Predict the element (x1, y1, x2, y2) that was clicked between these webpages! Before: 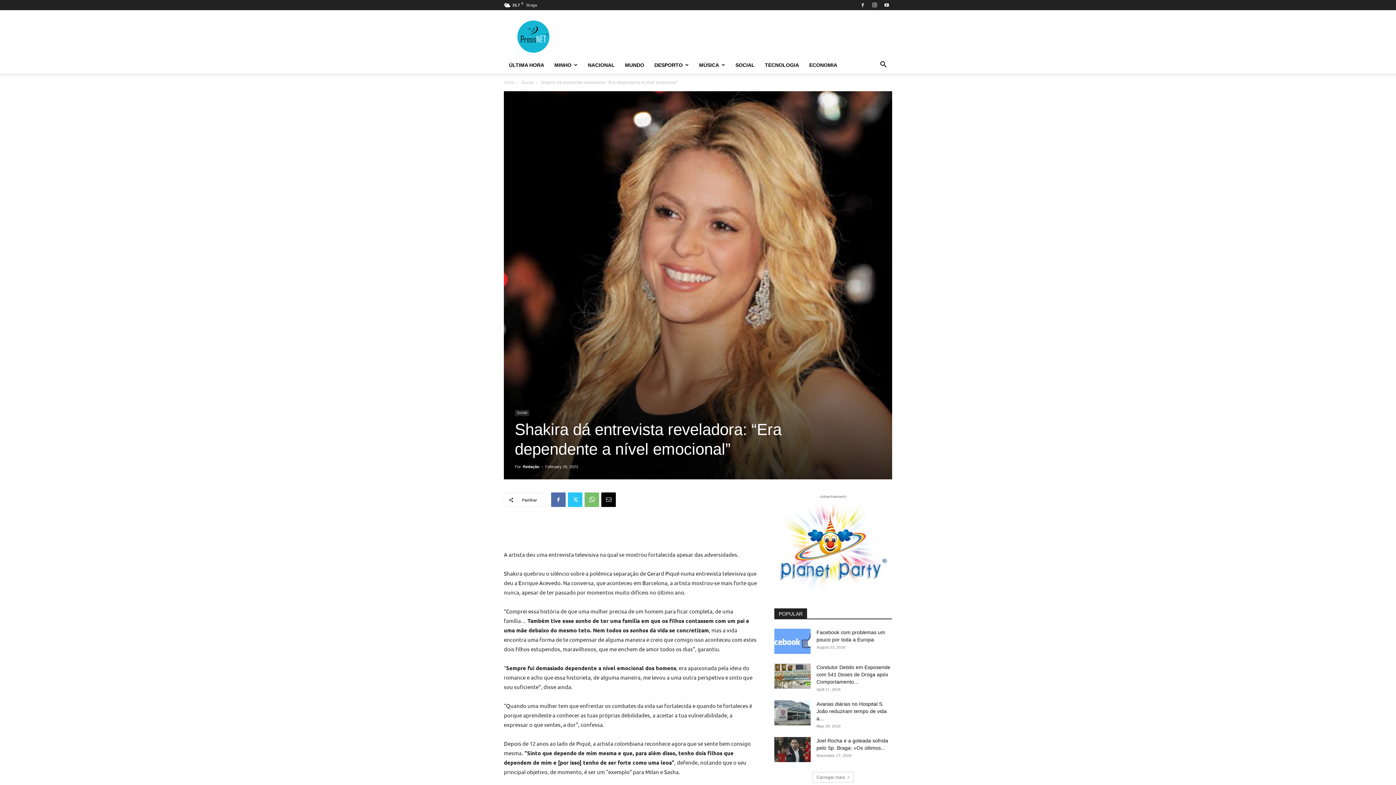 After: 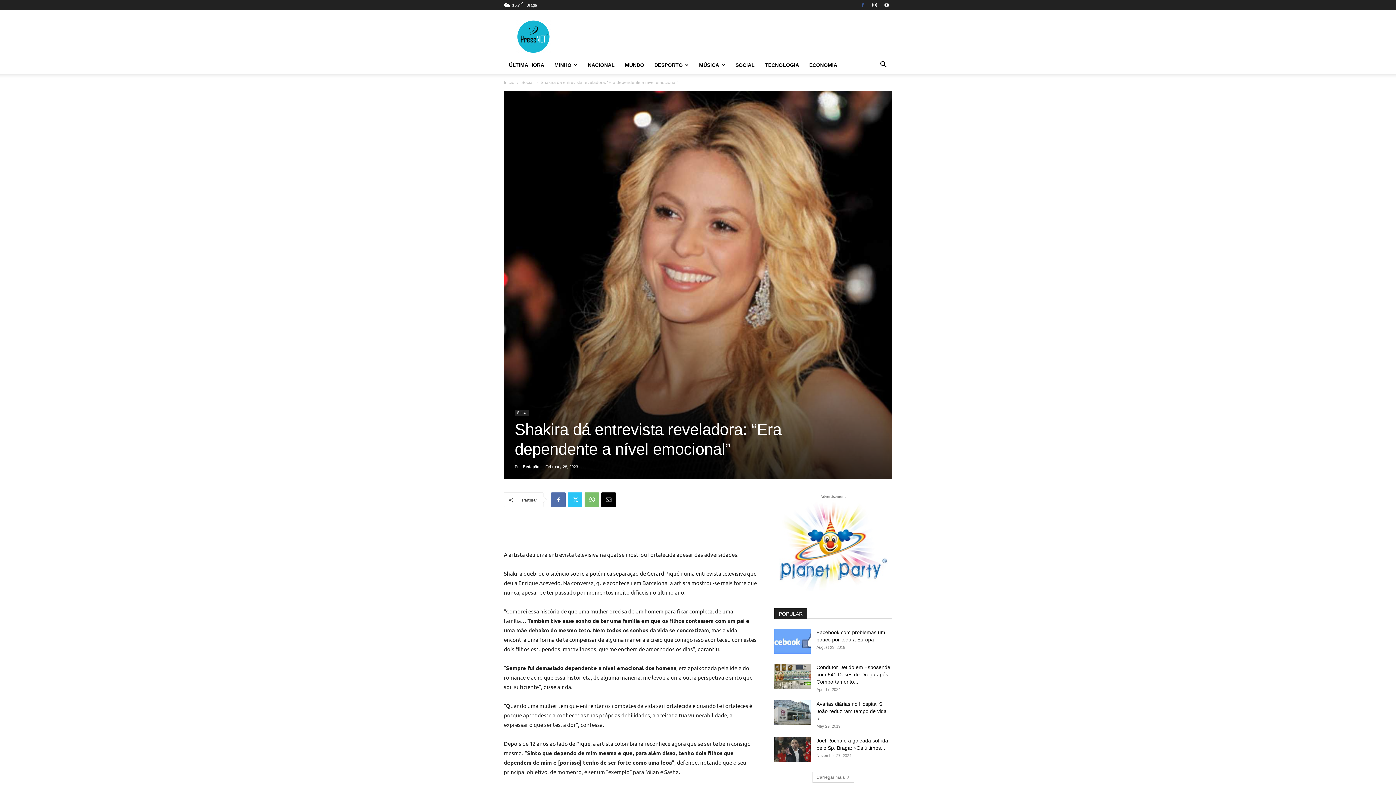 Action: bbox: (857, 0, 868, 10)